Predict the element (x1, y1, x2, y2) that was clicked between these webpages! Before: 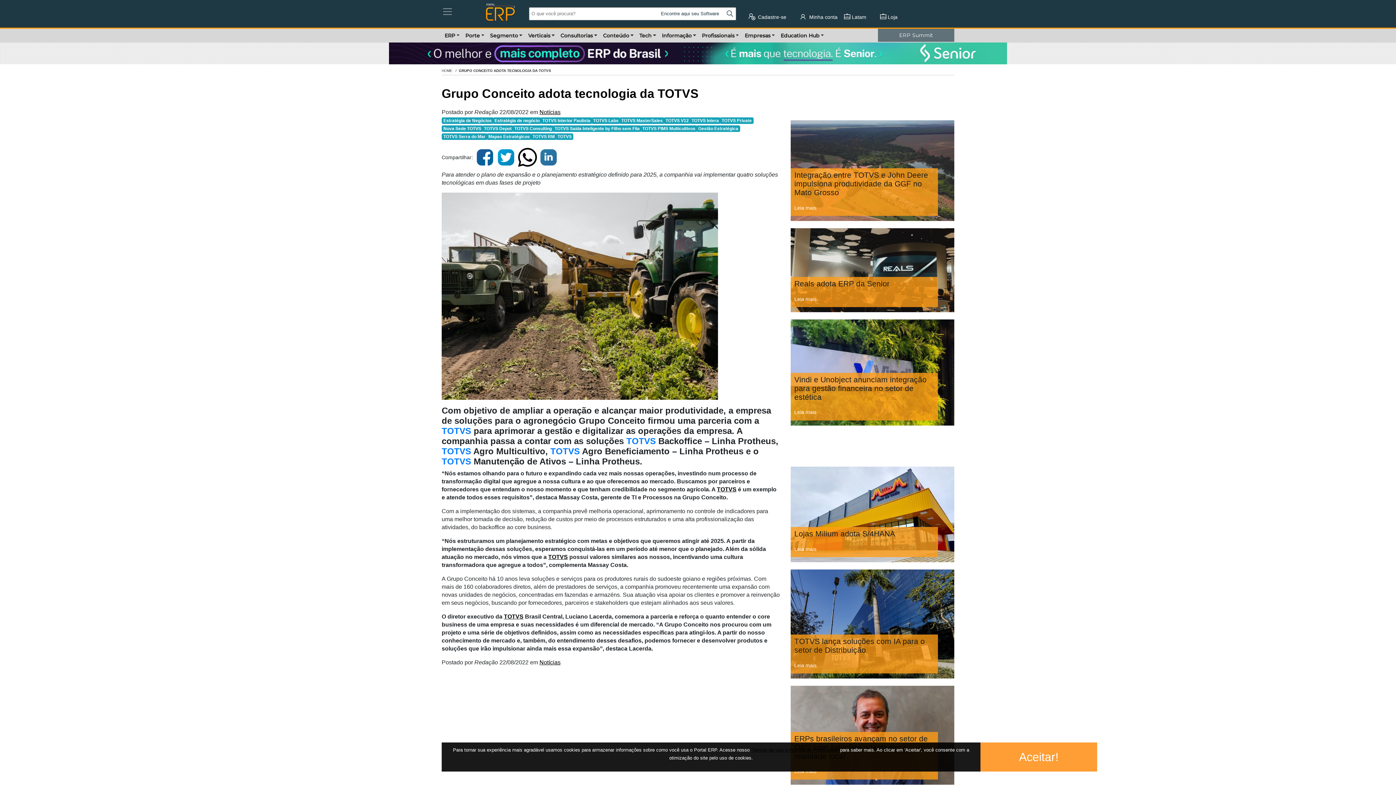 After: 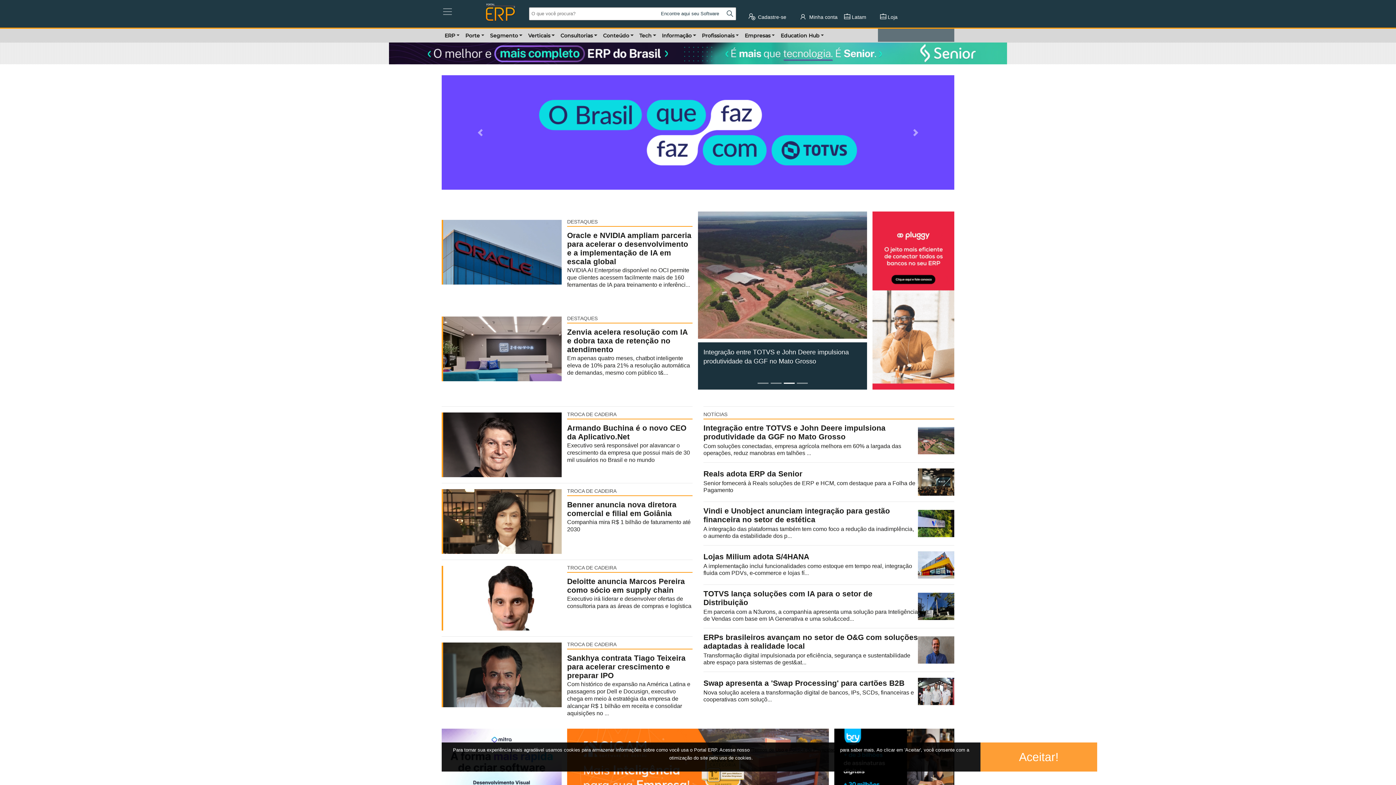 Action: bbox: (441, 68, 452, 72) label: HOME